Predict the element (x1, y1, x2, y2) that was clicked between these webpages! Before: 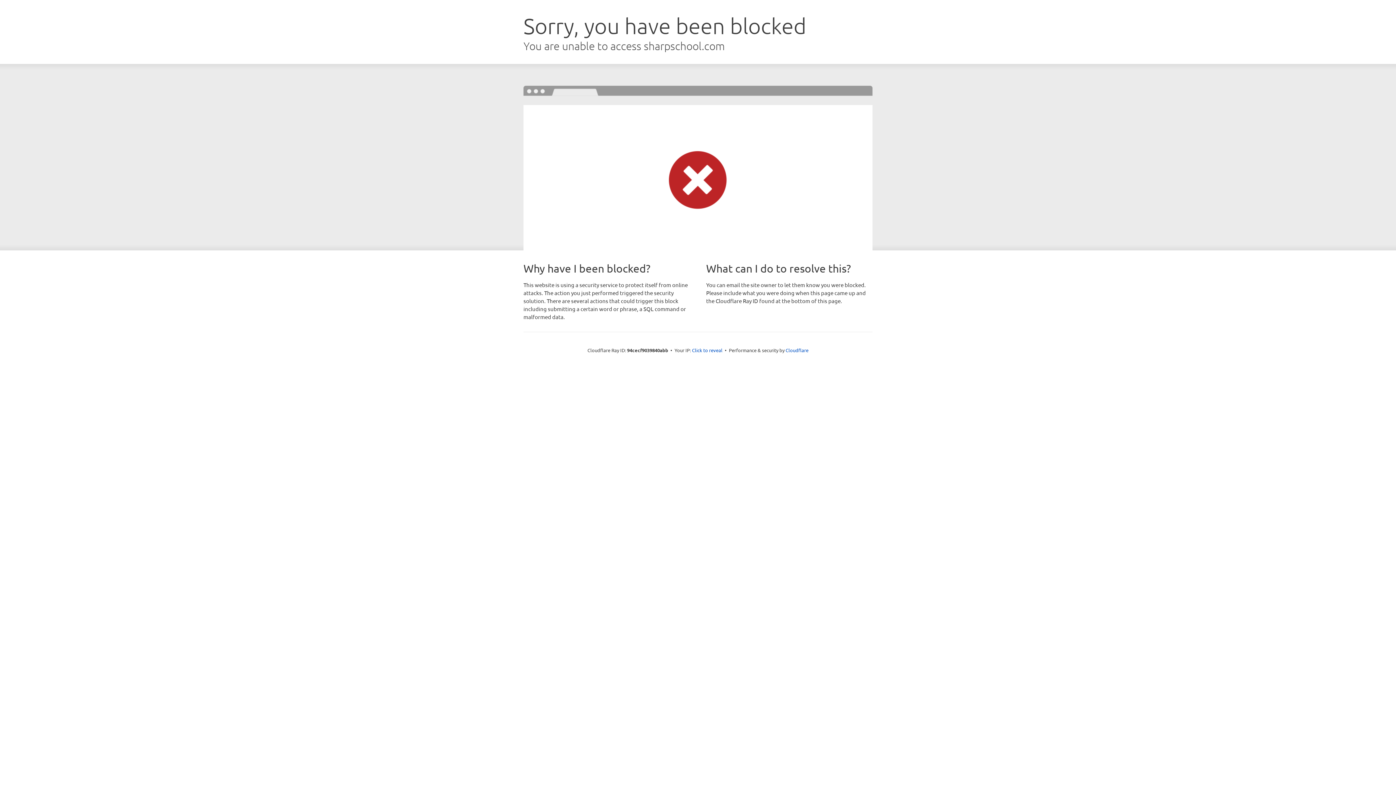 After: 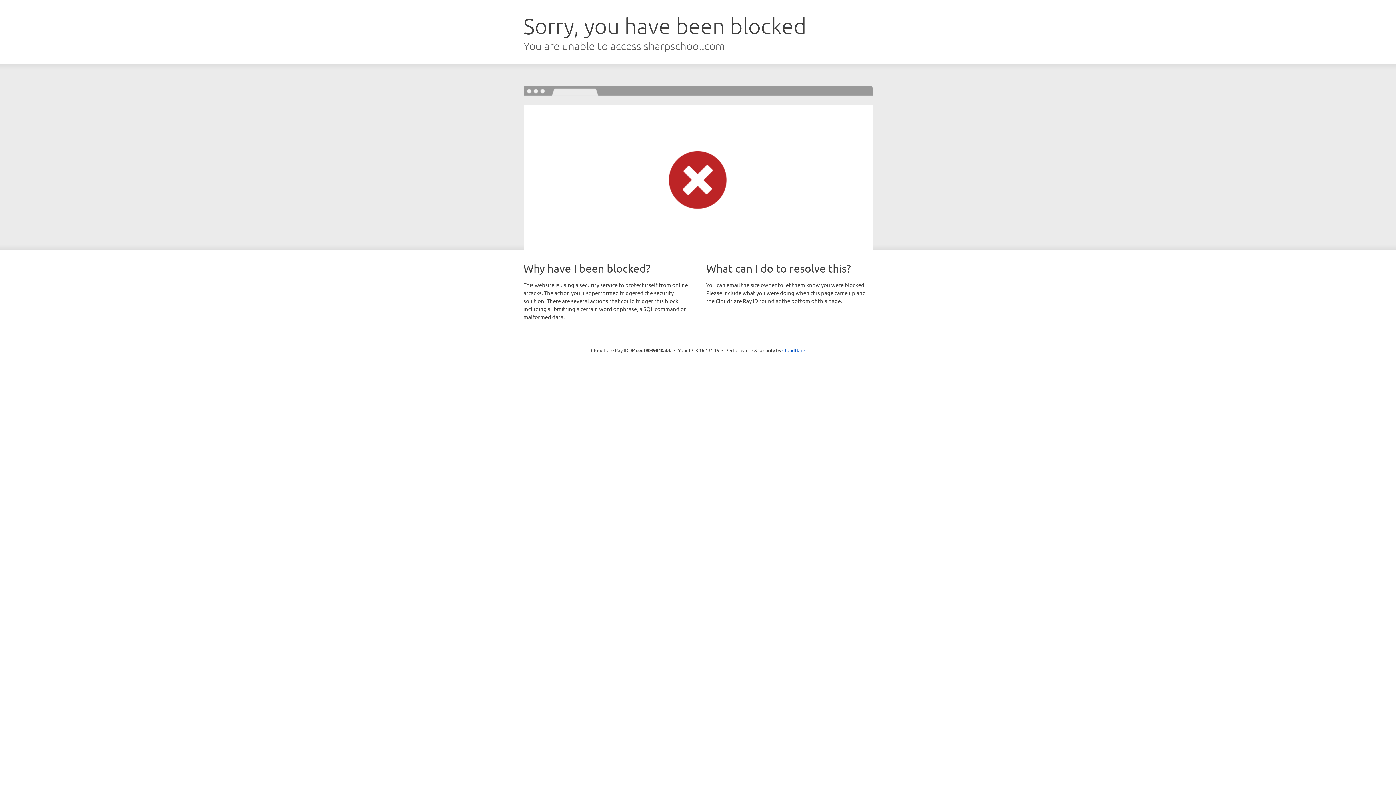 Action: label: Click to reveal bbox: (692, 346, 722, 353)